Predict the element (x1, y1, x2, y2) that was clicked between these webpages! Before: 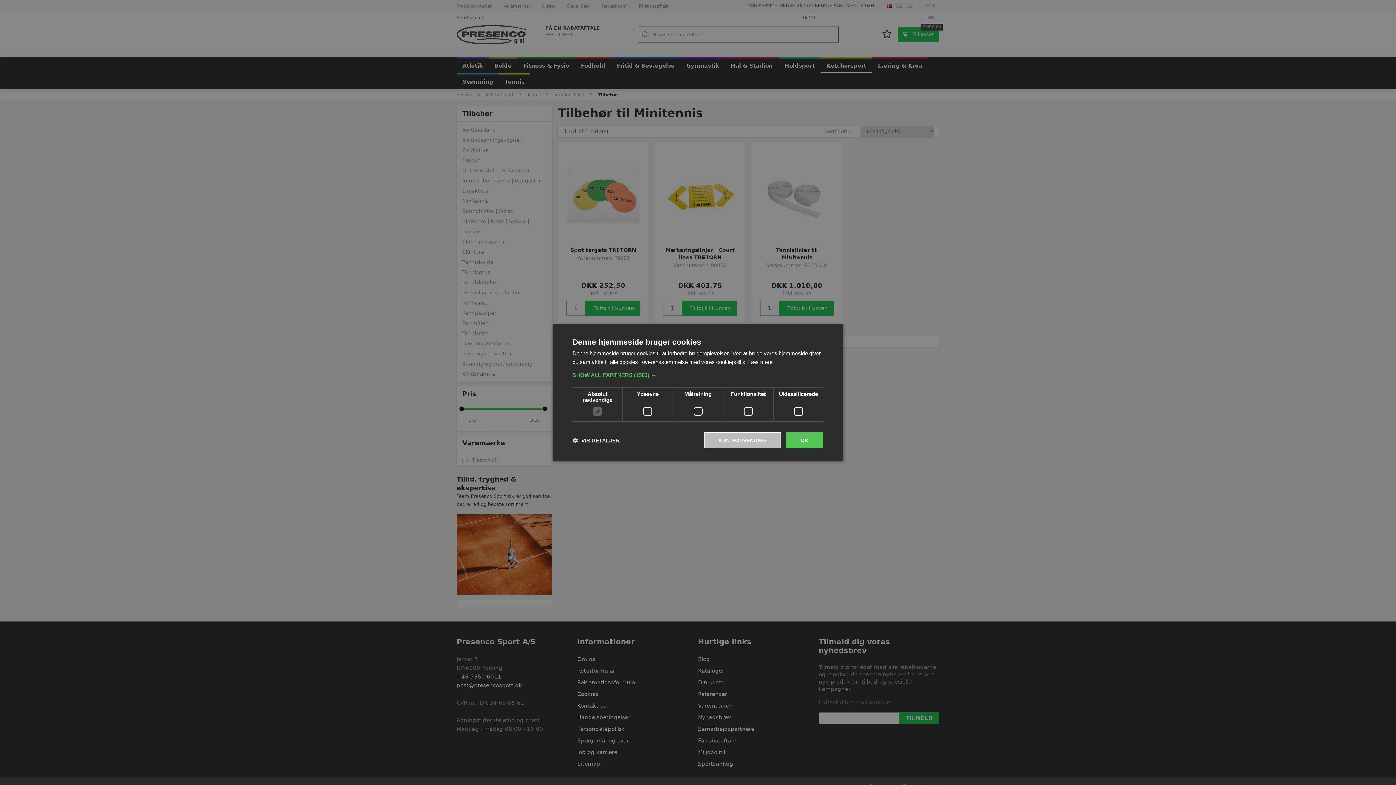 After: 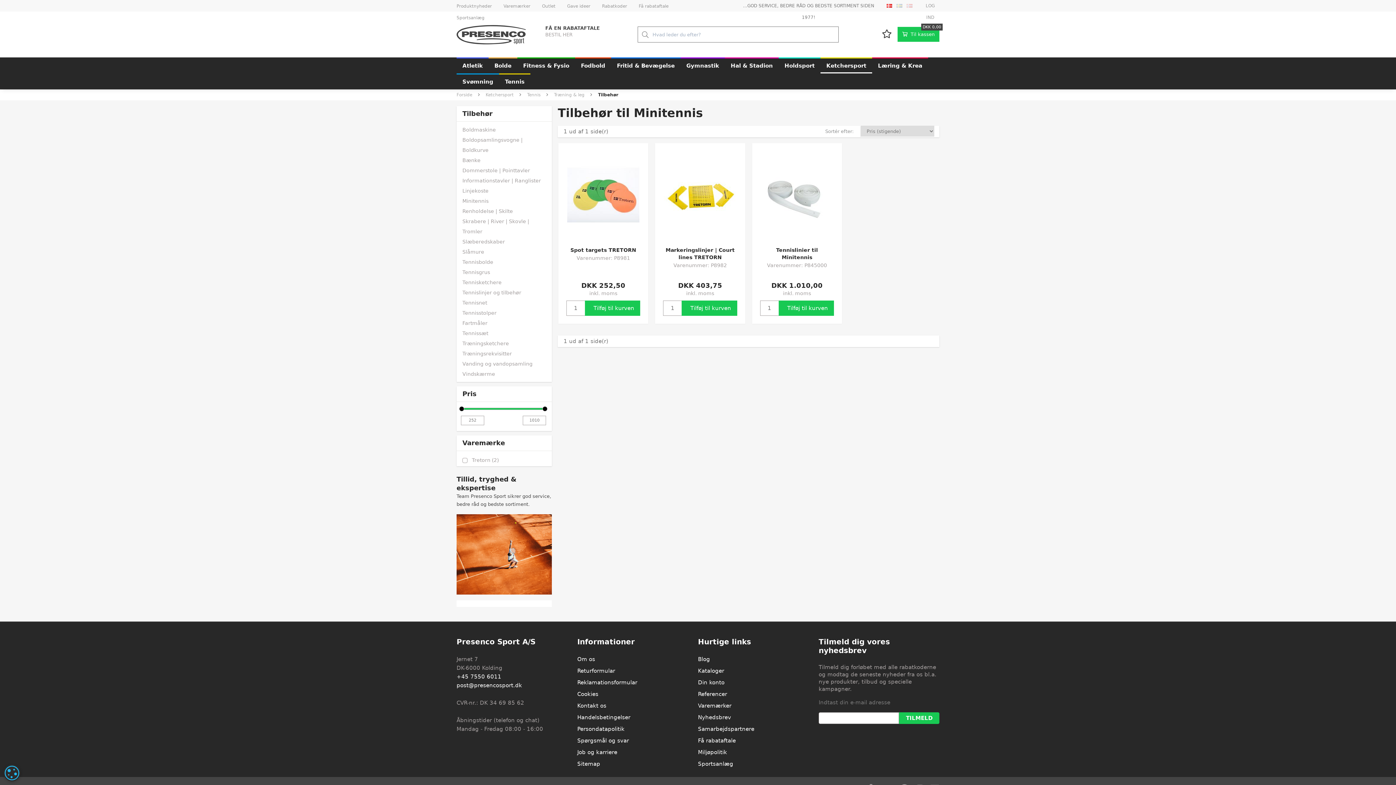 Action: label: KUN NØDVENDIGE bbox: (704, 432, 781, 448)